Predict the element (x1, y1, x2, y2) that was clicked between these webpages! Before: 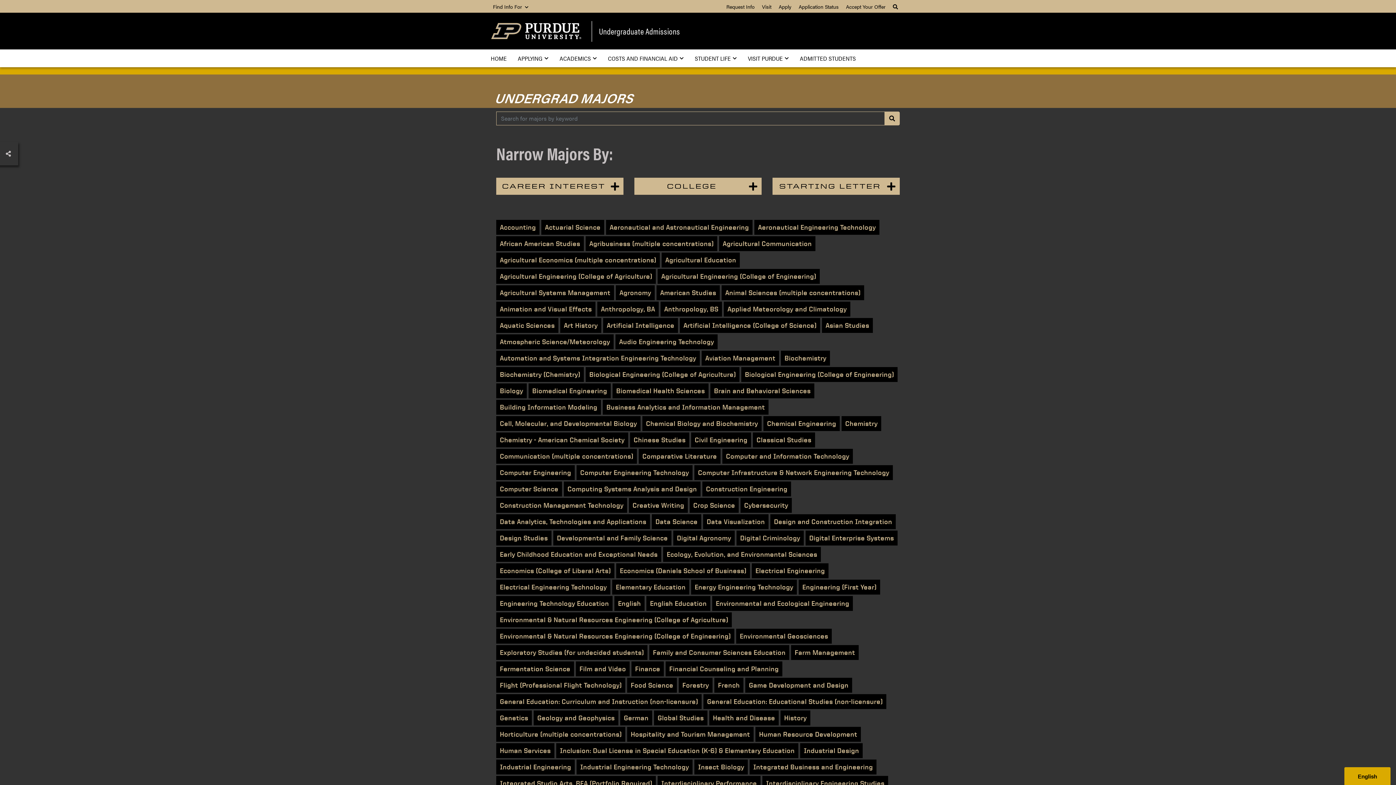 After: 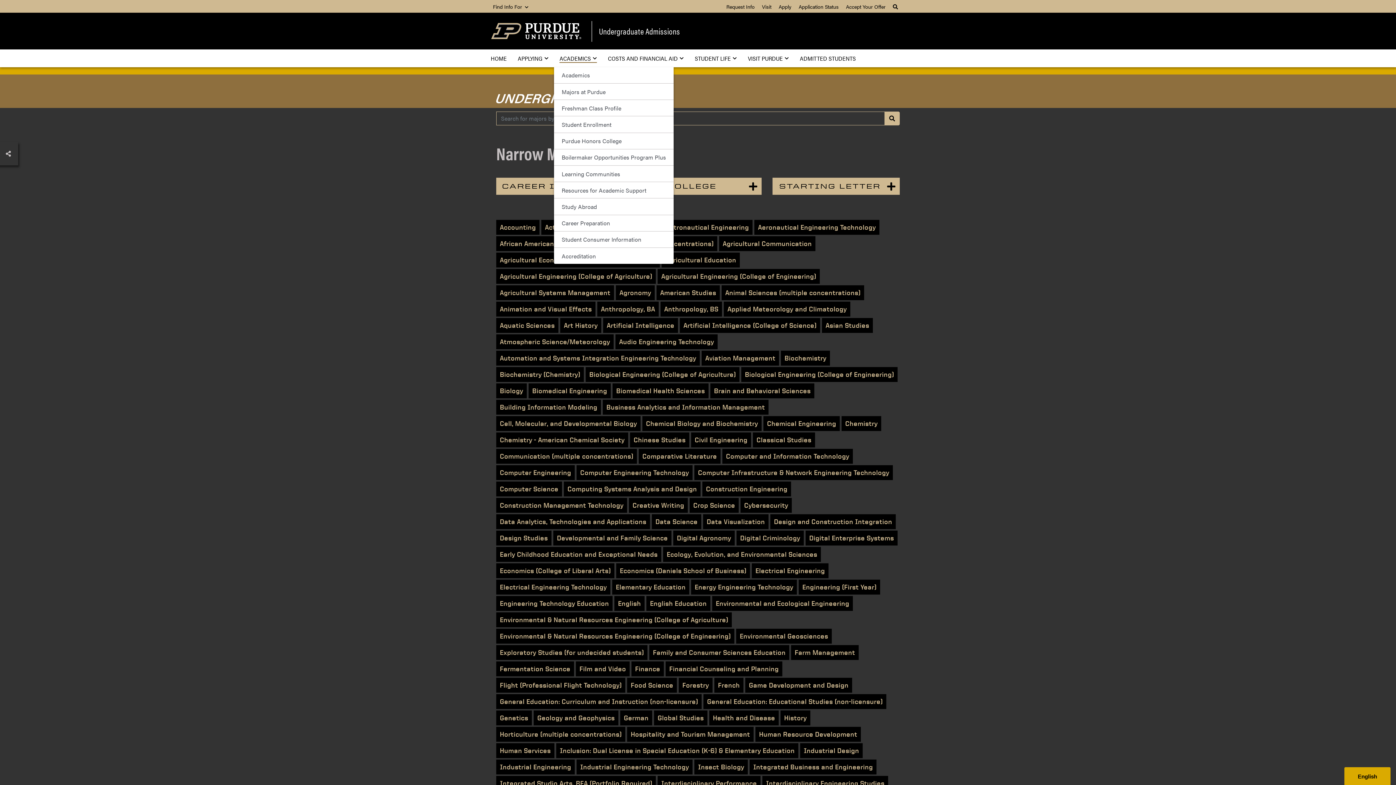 Action: bbox: (554, 49, 602, 67) label: ACADEMICS